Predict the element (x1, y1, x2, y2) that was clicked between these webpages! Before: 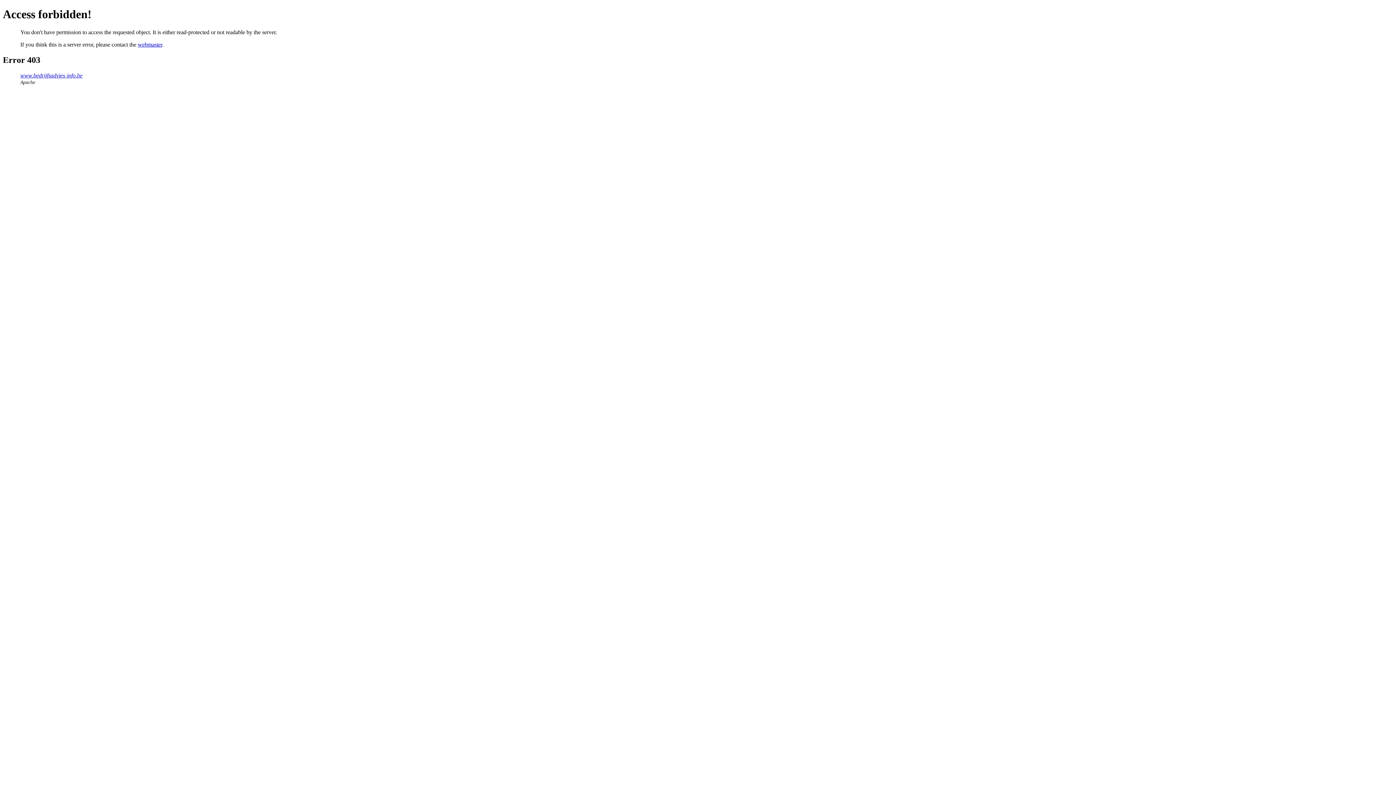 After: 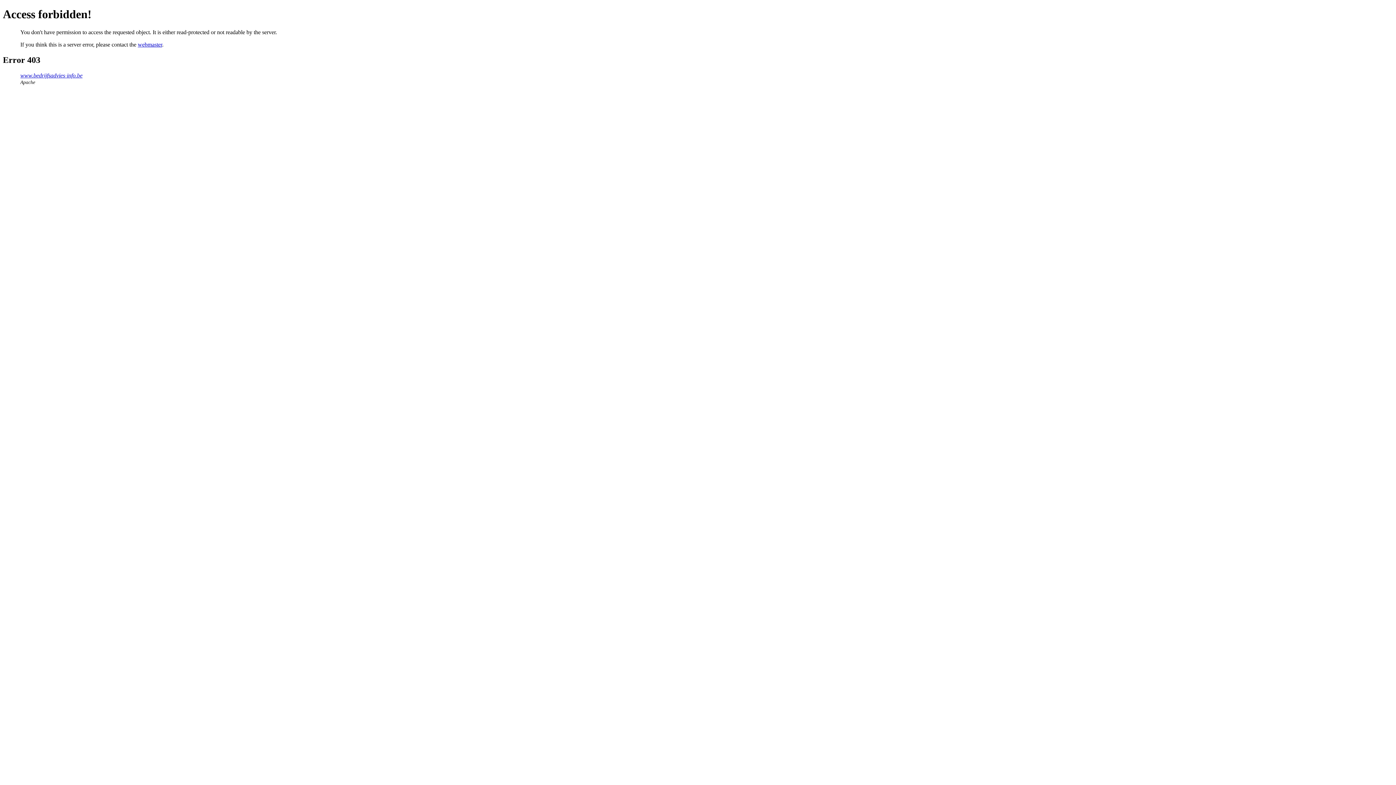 Action: label: webmaster bbox: (137, 41, 162, 47)